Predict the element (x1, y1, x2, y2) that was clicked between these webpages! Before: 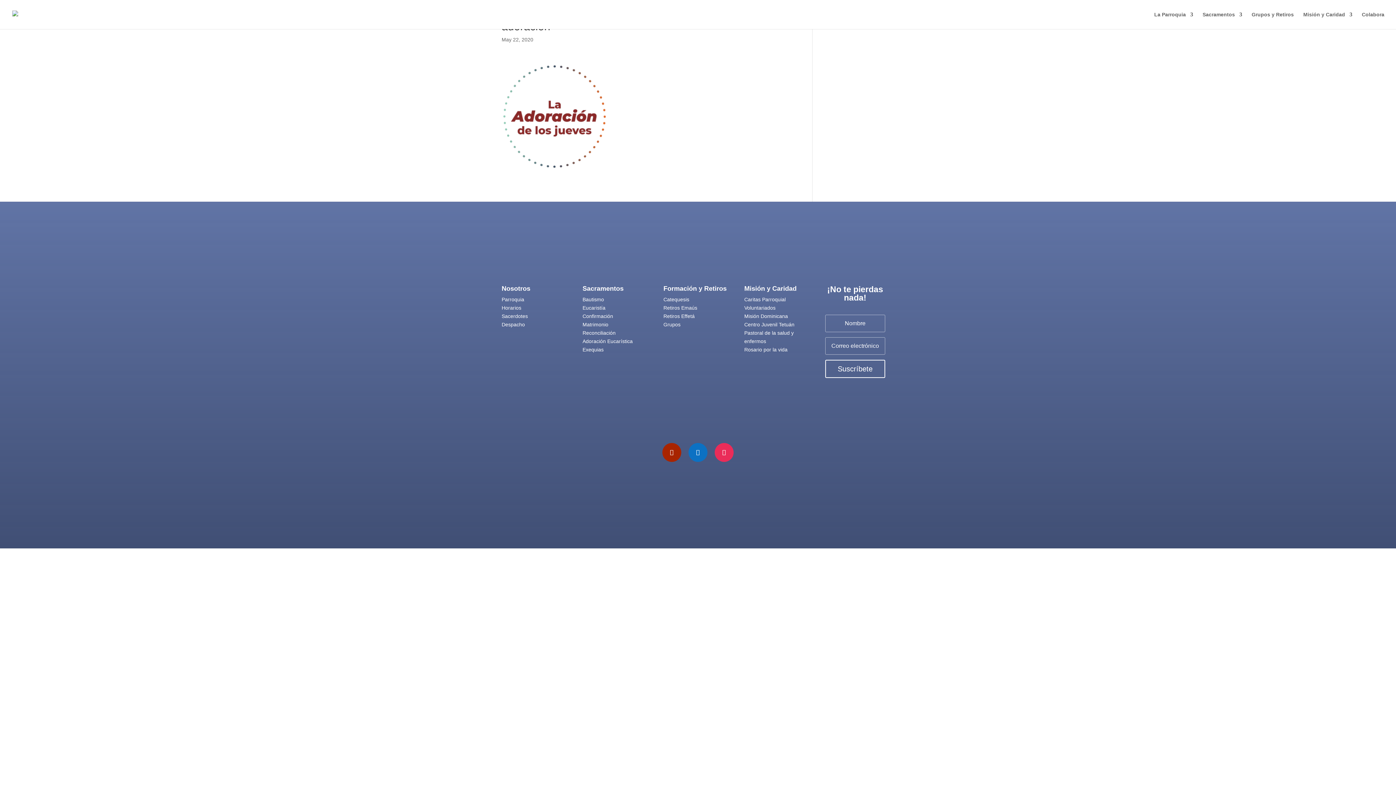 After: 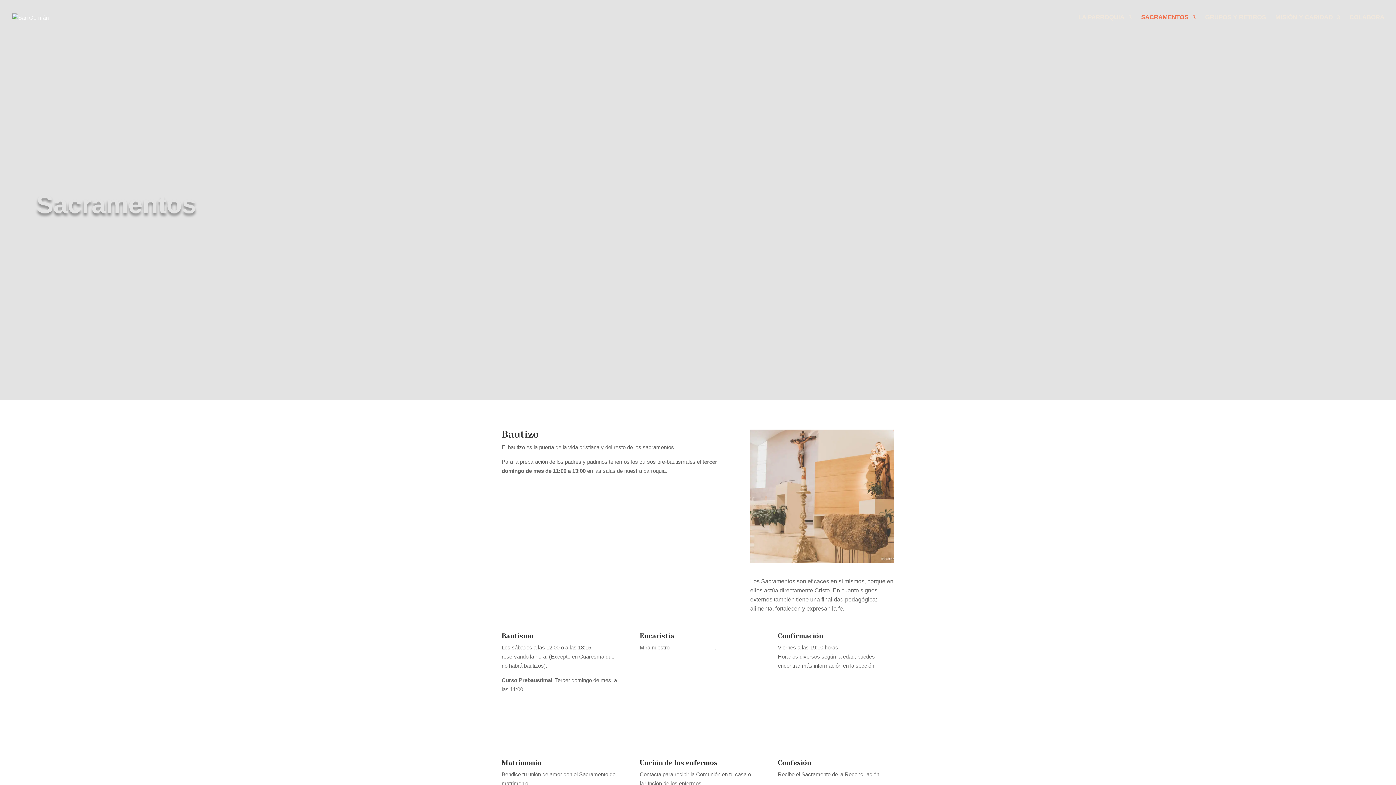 Action: label: Sacramentos bbox: (1202, 12, 1242, 29)